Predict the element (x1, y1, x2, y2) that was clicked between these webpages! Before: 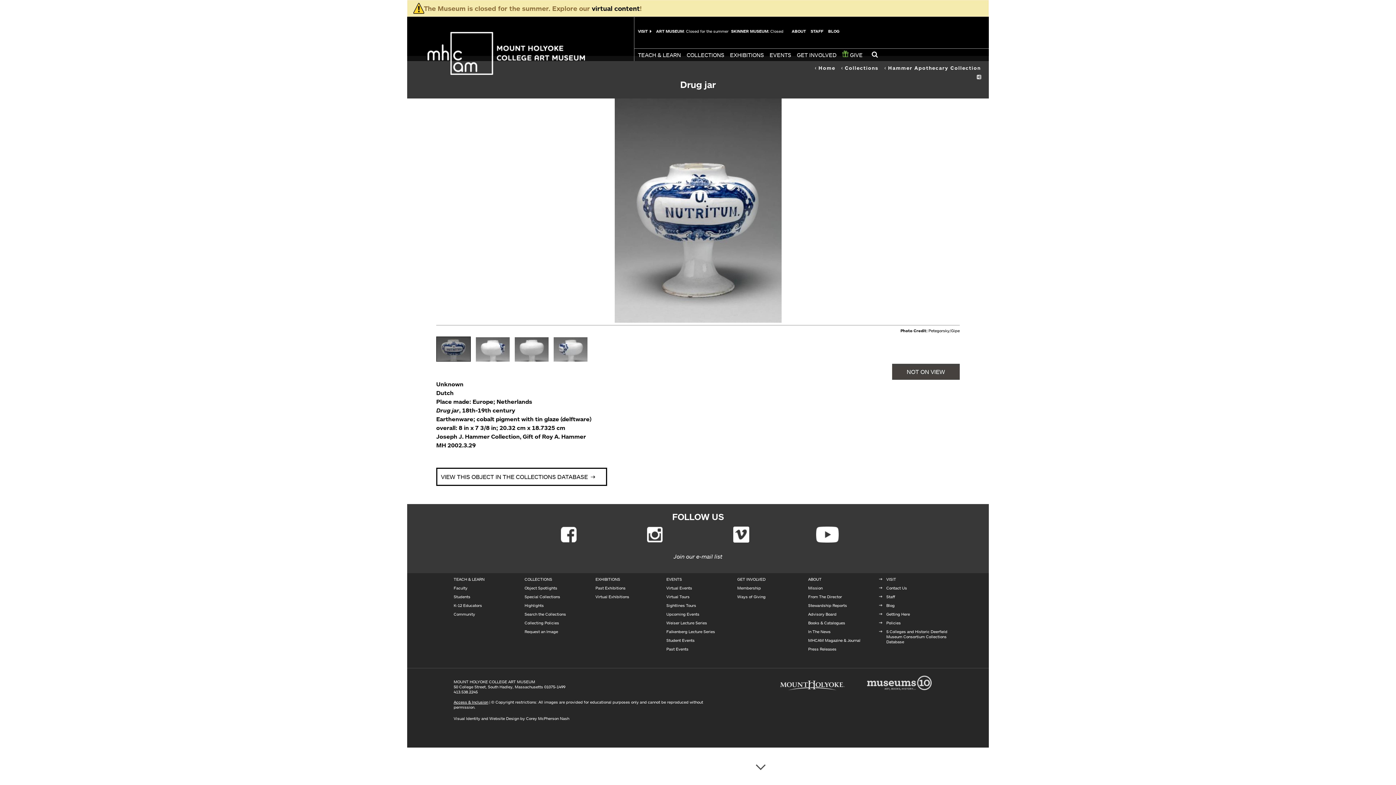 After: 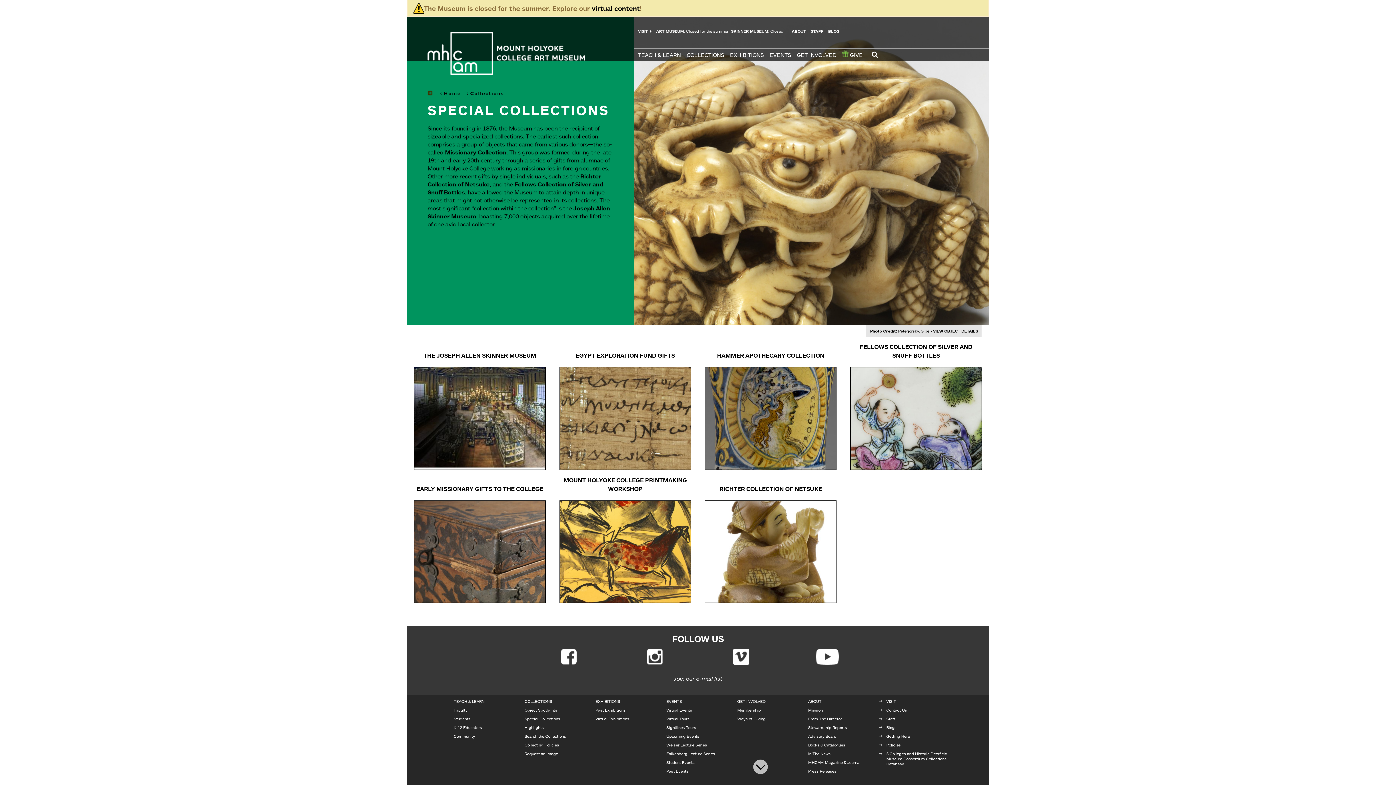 Action: bbox: (524, 594, 560, 599) label: Special Collections